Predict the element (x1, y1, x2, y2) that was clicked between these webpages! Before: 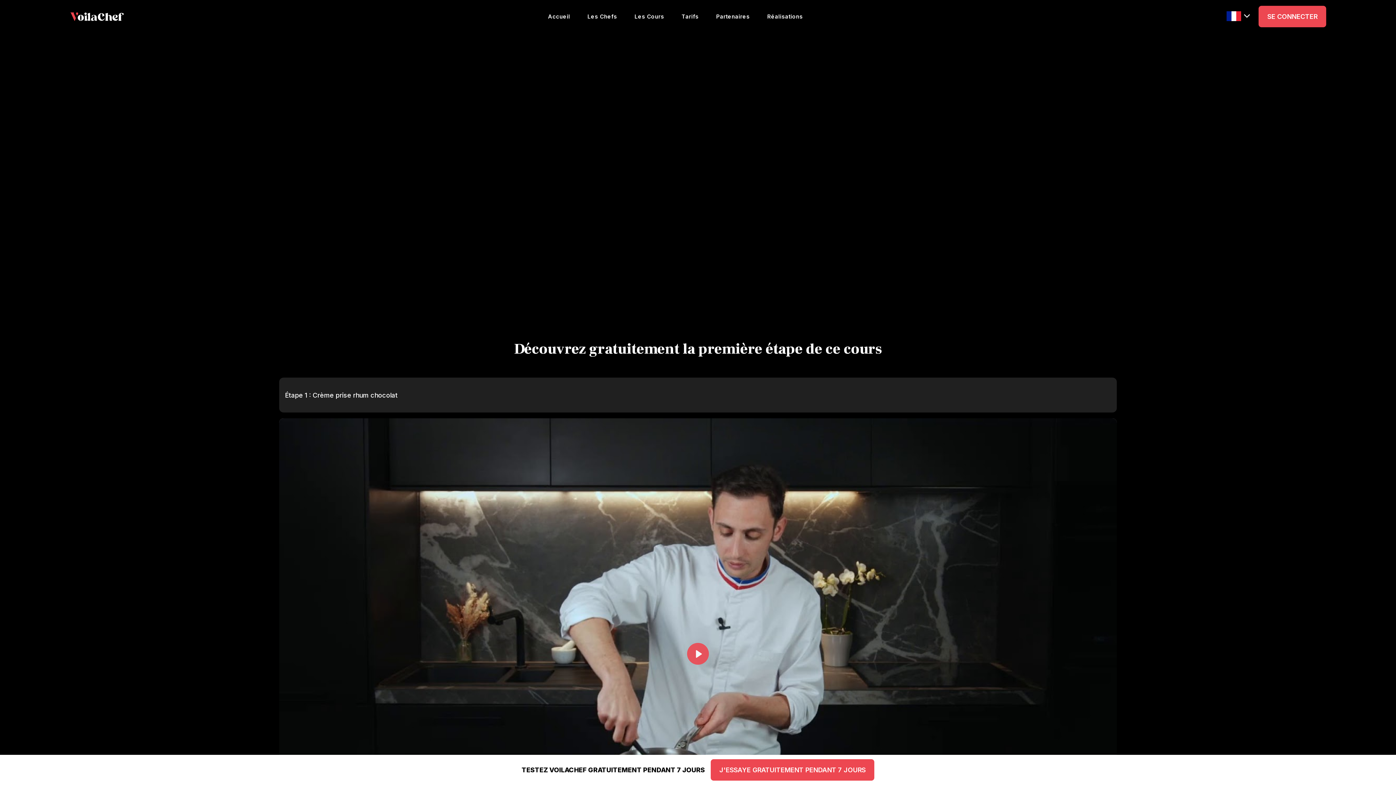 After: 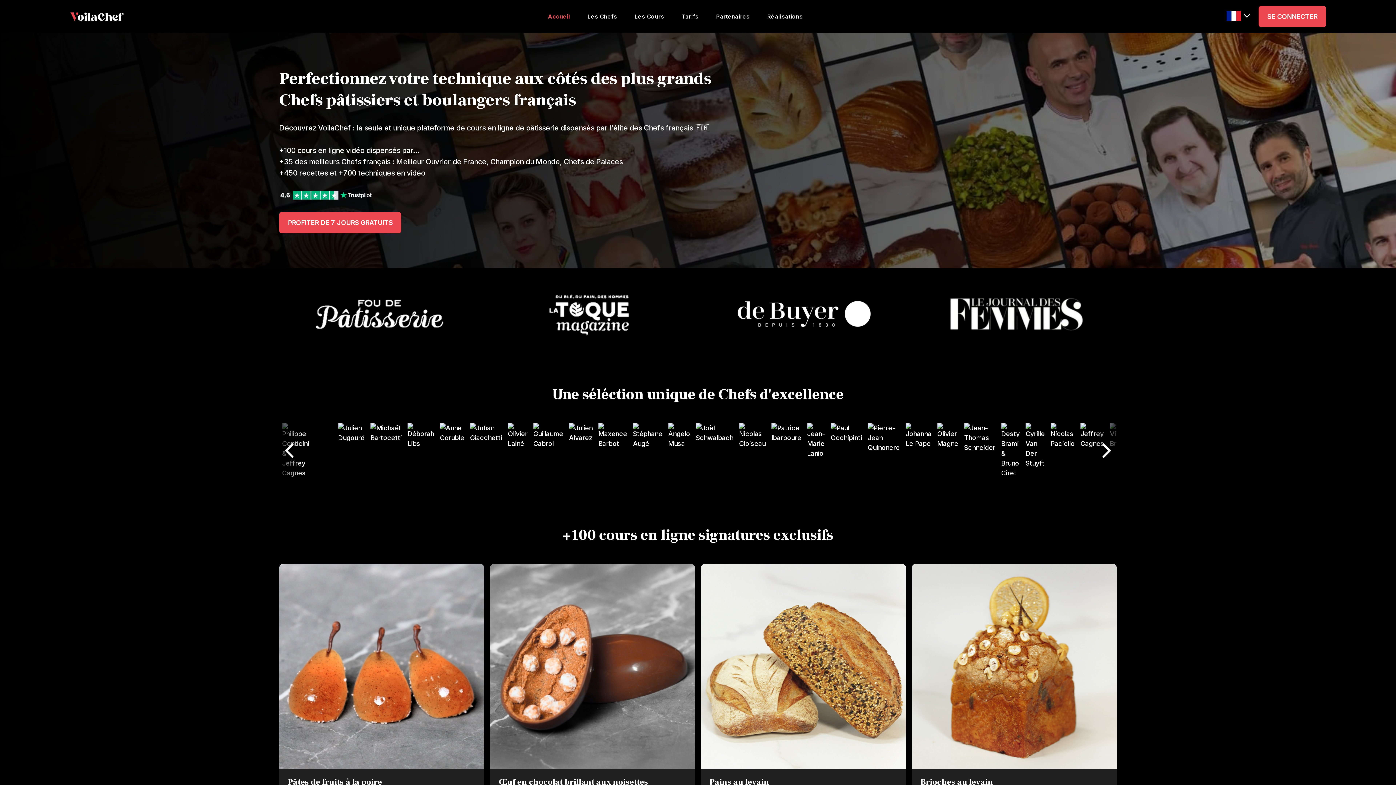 Action: label: Accueil bbox: (539, 2, 578, 30)